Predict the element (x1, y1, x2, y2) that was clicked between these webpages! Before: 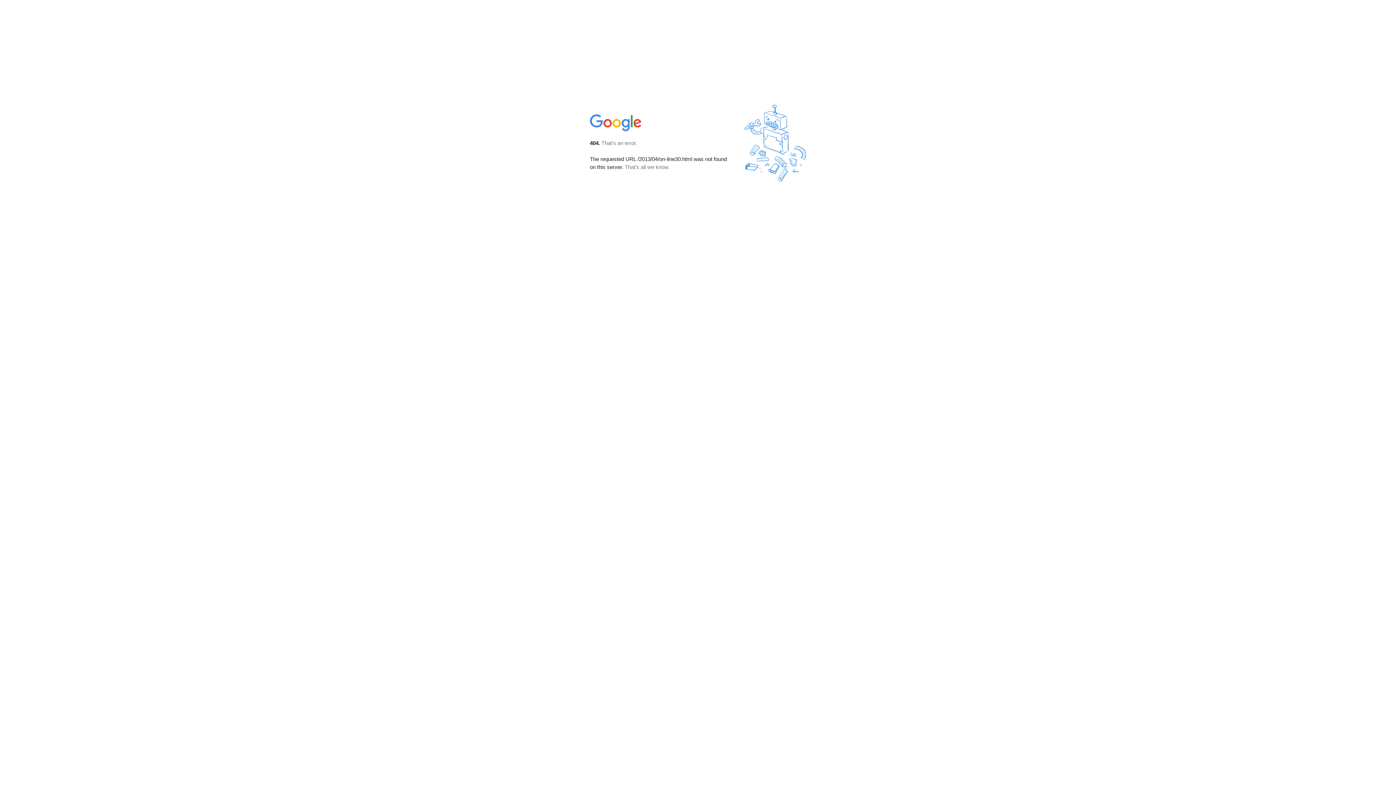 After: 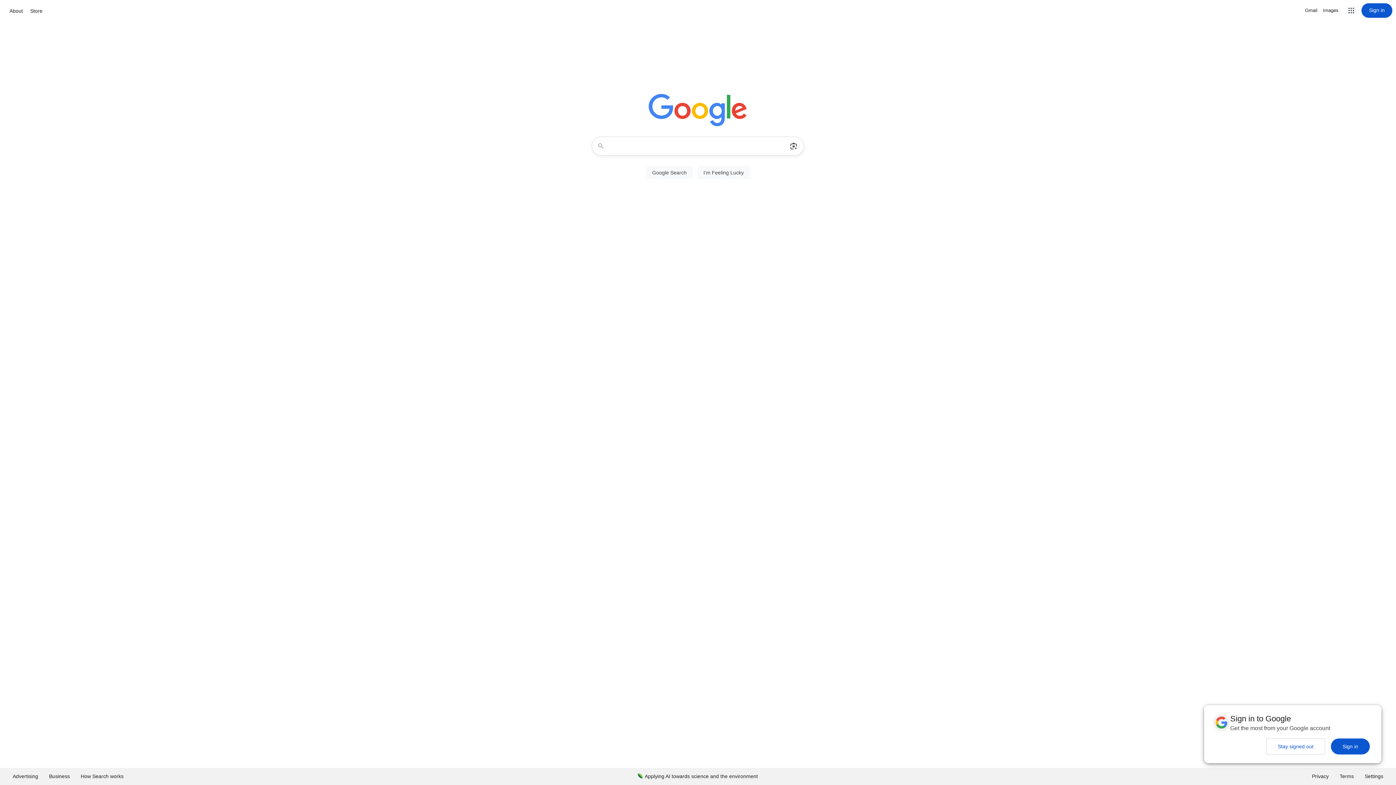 Action: bbox: (590, 127, 642, 134)